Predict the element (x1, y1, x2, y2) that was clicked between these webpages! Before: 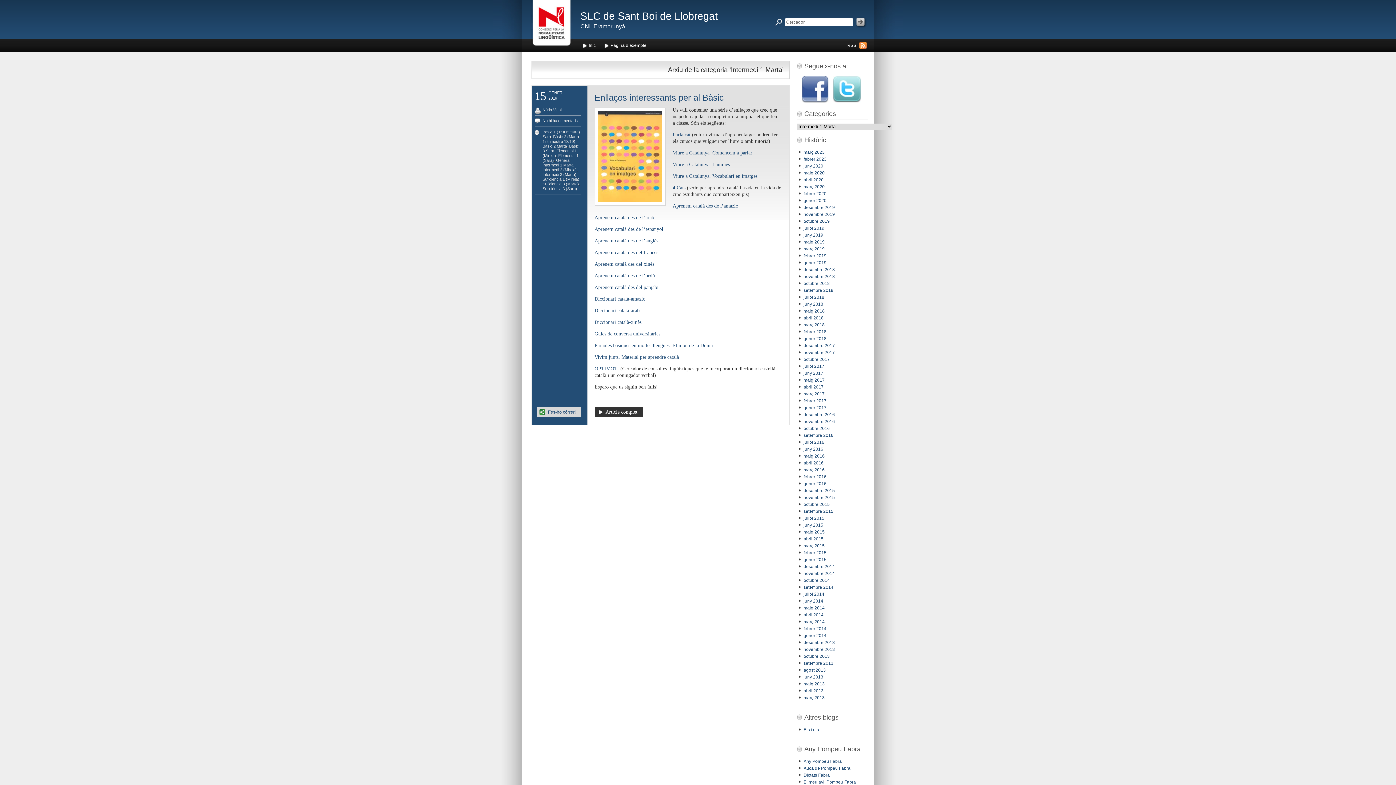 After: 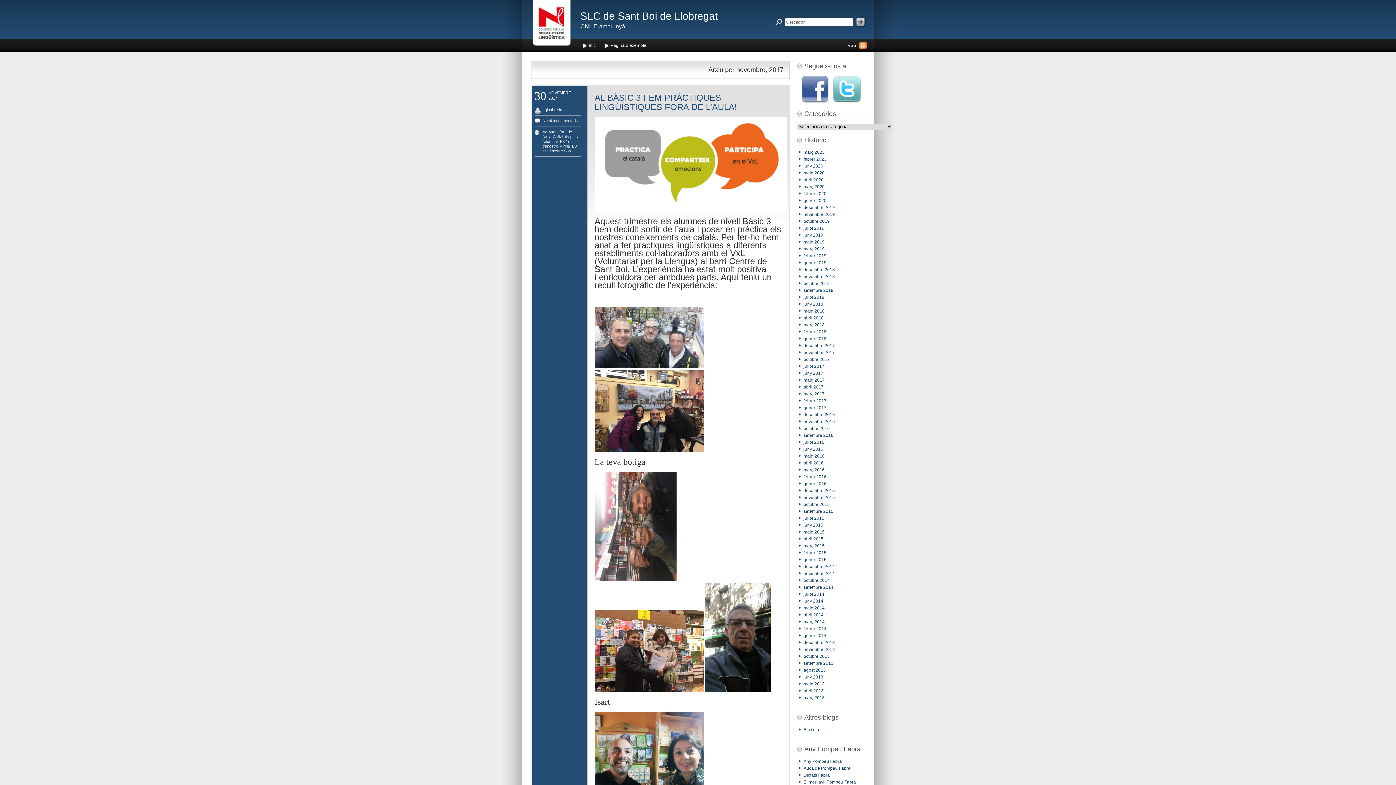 Action: bbox: (803, 350, 835, 355) label: novembre 2017